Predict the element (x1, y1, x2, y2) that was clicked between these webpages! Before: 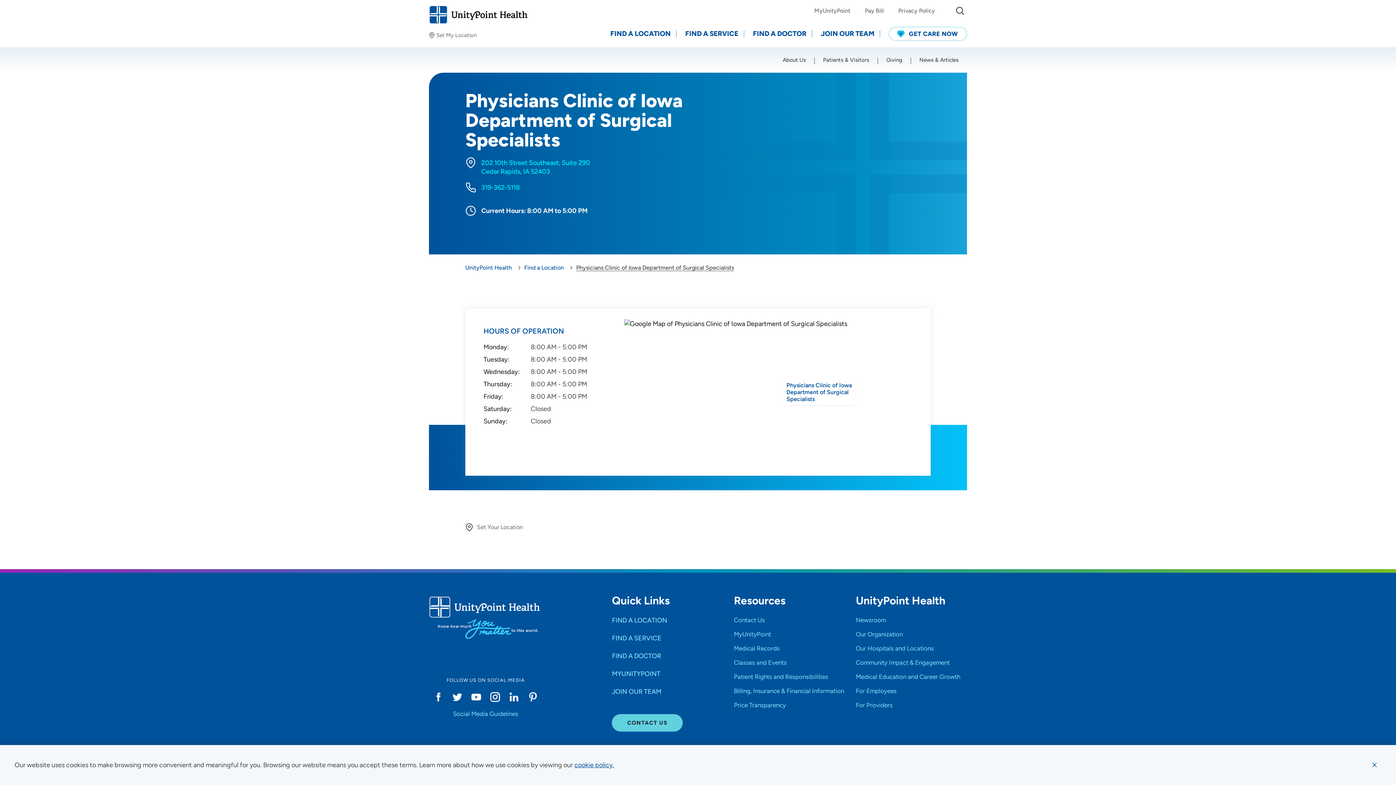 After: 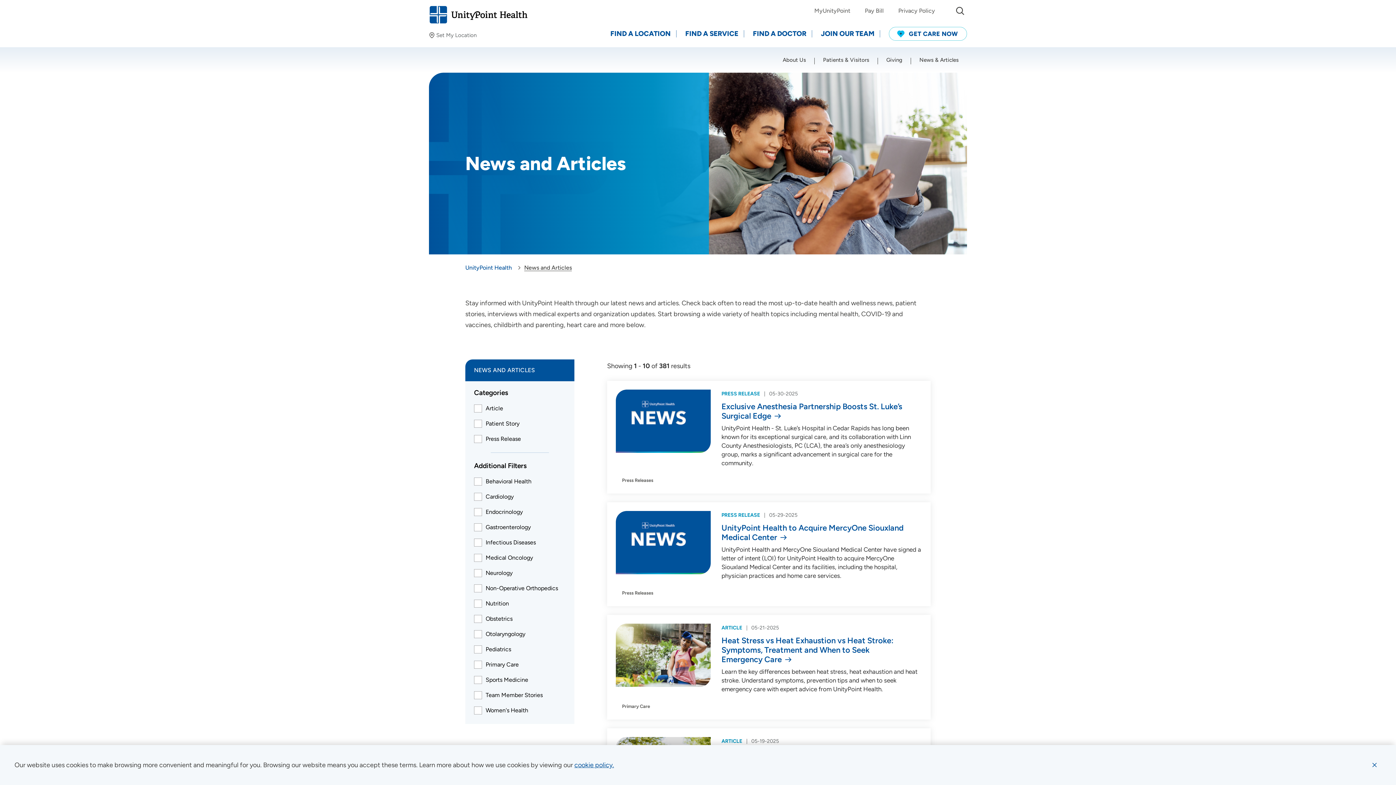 Action: label: News & Articles bbox: (910, 47, 967, 72)